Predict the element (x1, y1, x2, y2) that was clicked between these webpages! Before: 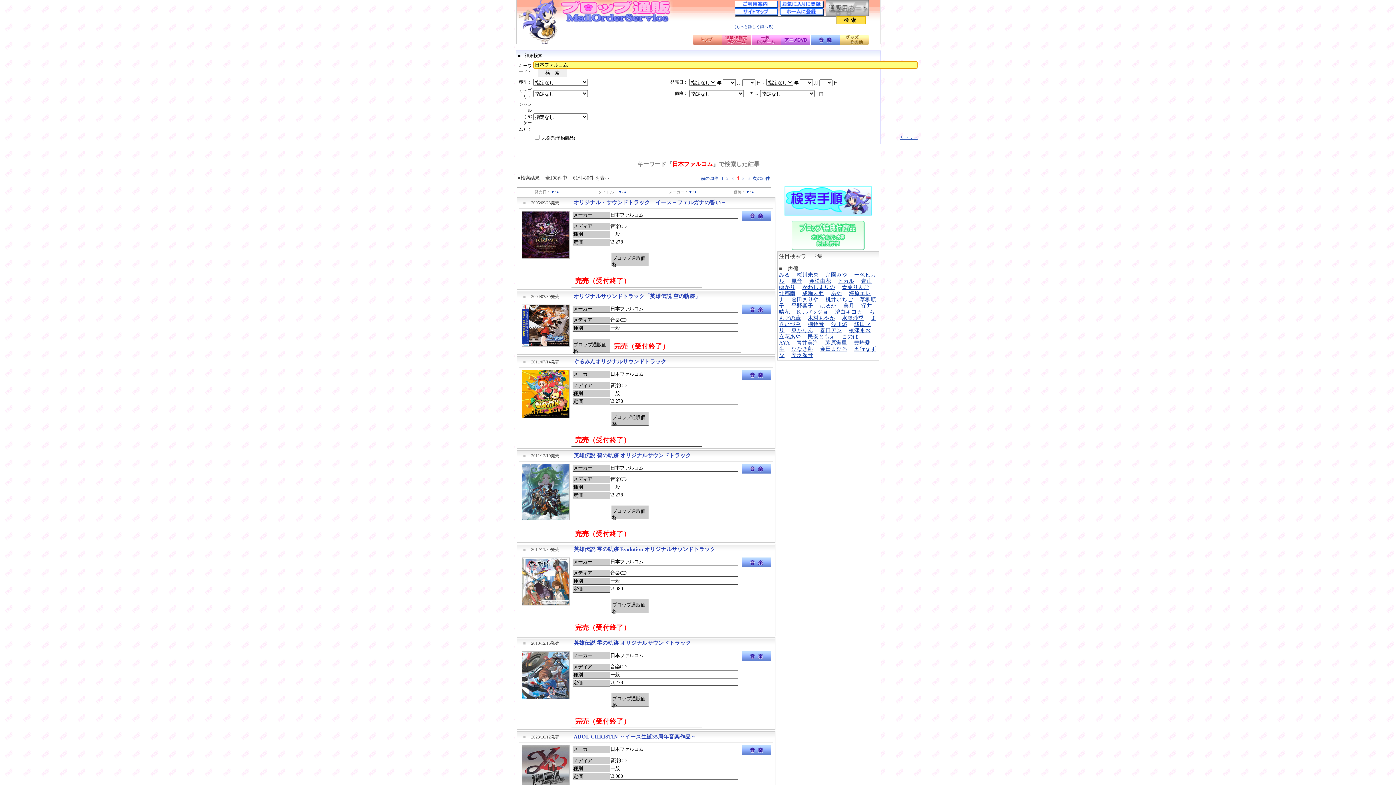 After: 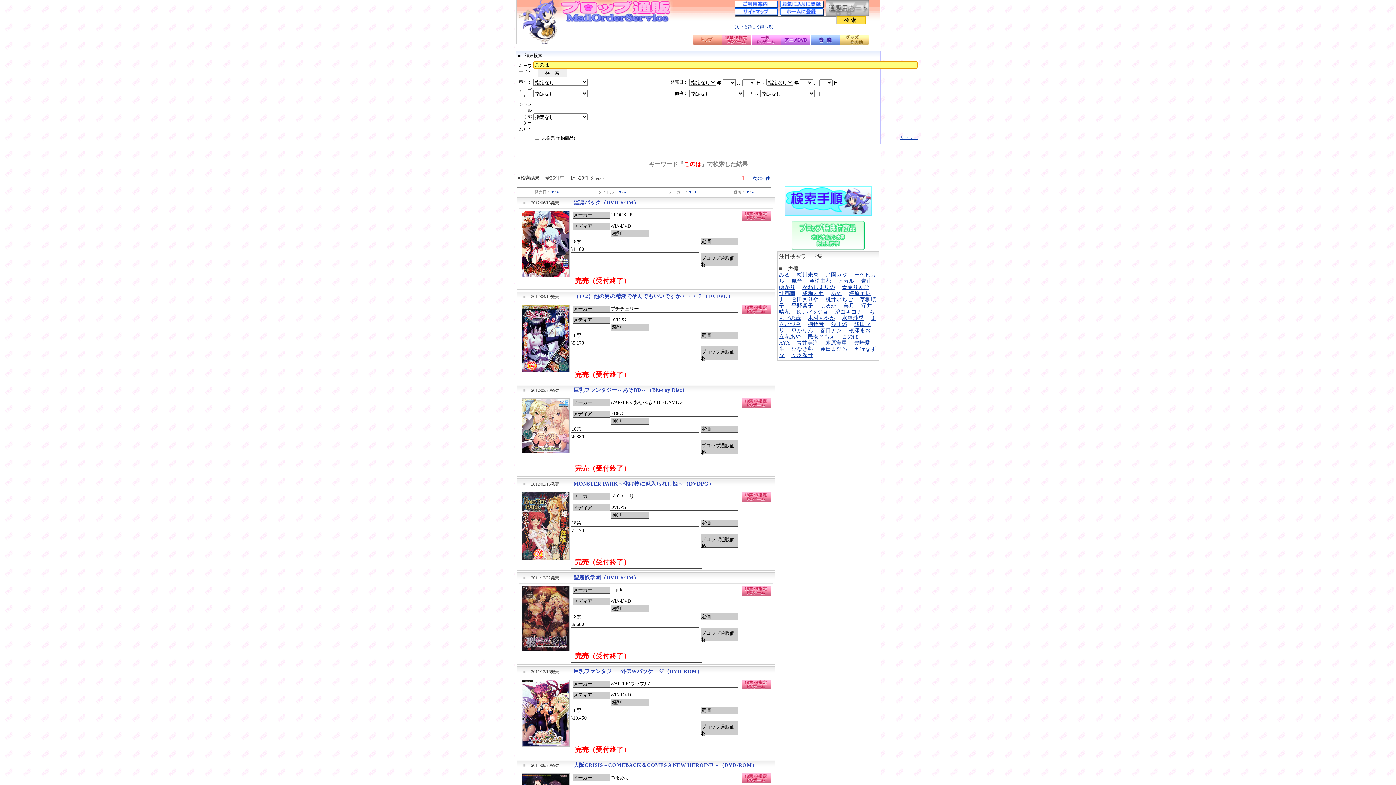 Action: label: このは bbox: (842, 333, 858, 339)